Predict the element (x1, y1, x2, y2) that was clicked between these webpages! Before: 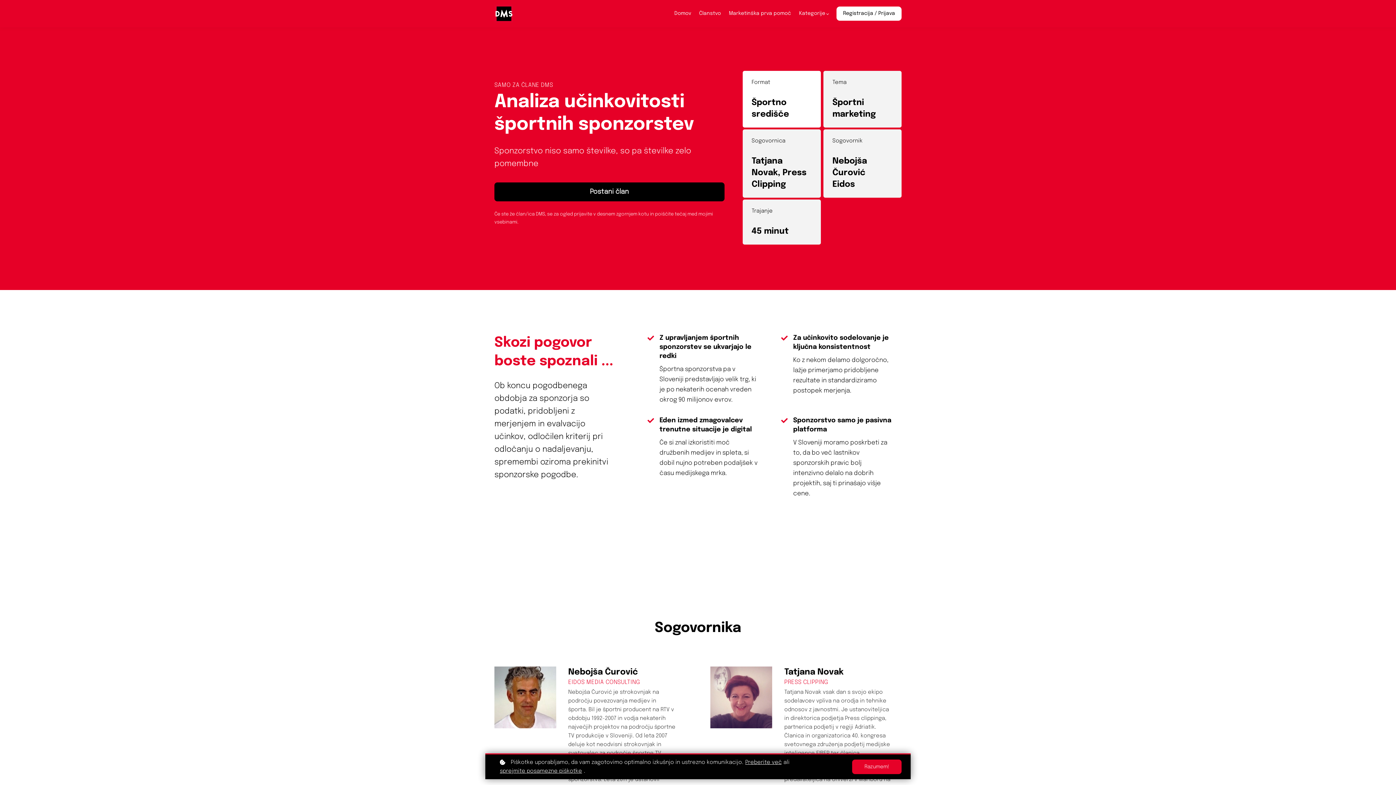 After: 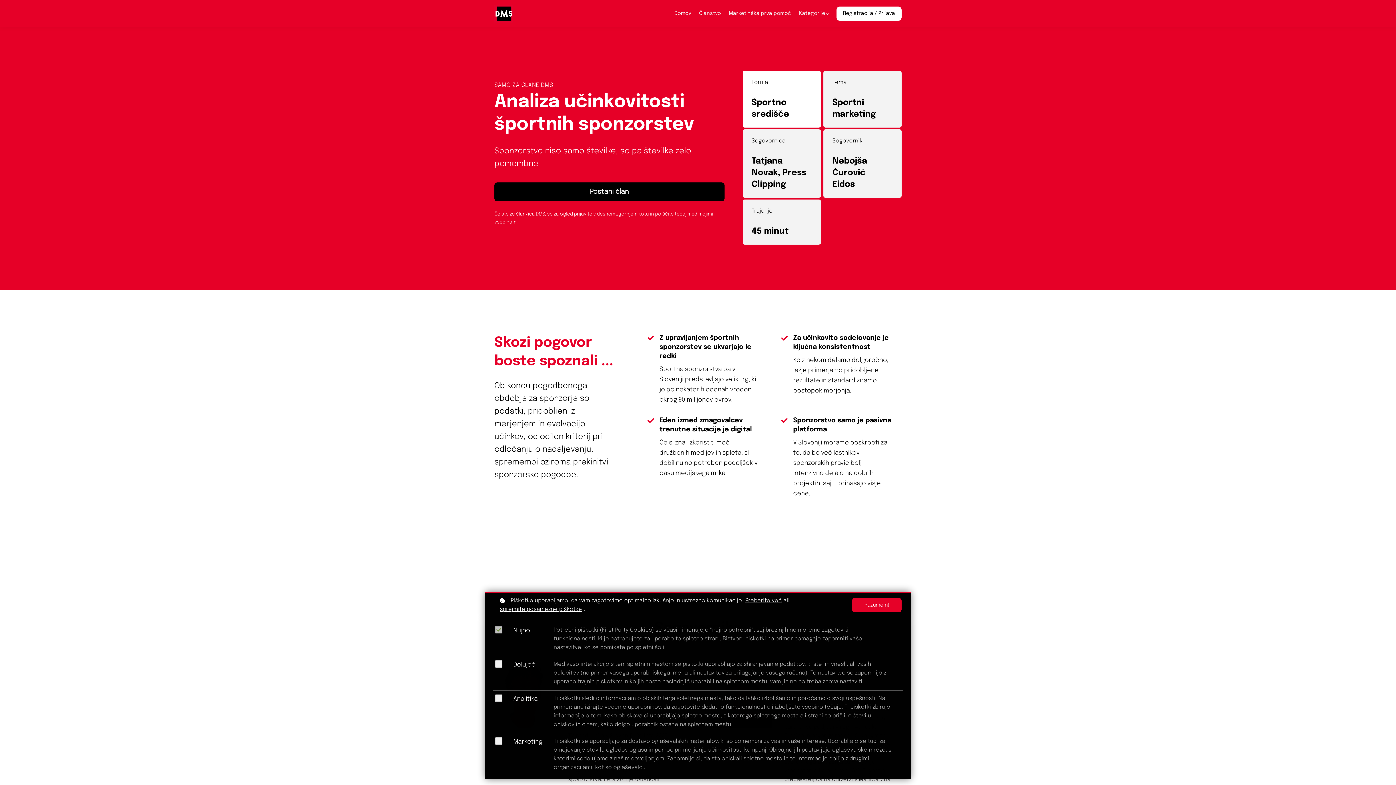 Action: bbox: (500, 767, 582, 776) label: sprejmite posamezne piškotke